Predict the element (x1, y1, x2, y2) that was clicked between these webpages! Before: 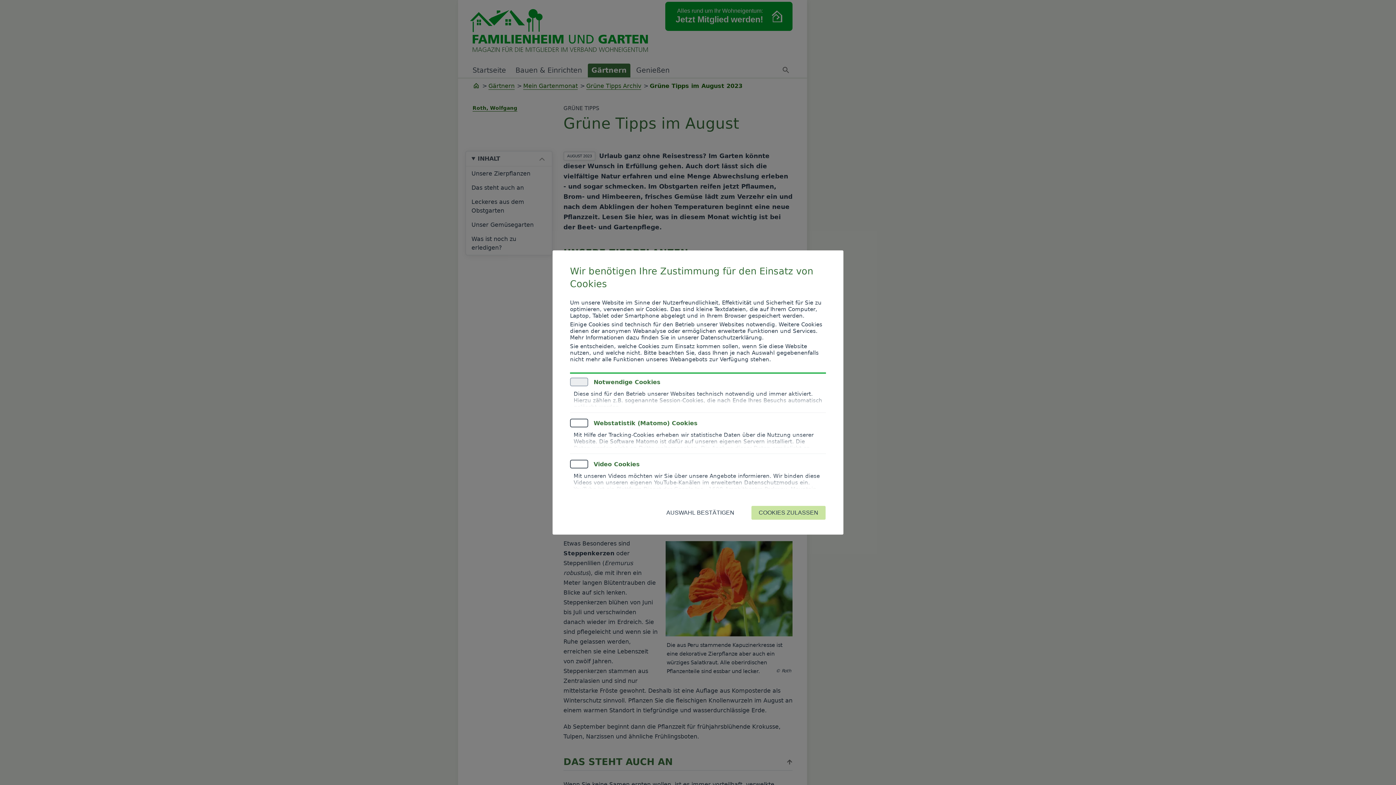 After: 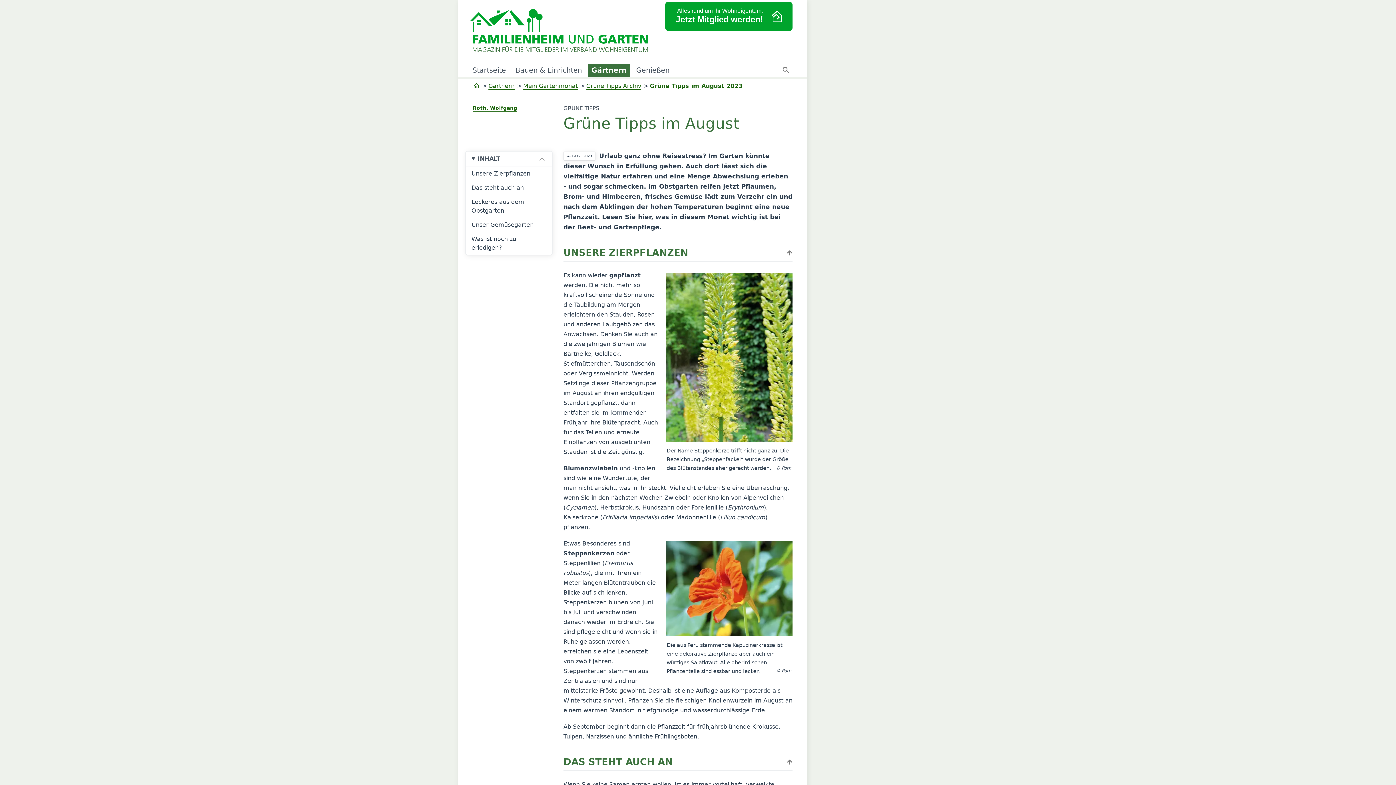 Action: label: COOKIES ZULASSEN bbox: (751, 505, 826, 520)